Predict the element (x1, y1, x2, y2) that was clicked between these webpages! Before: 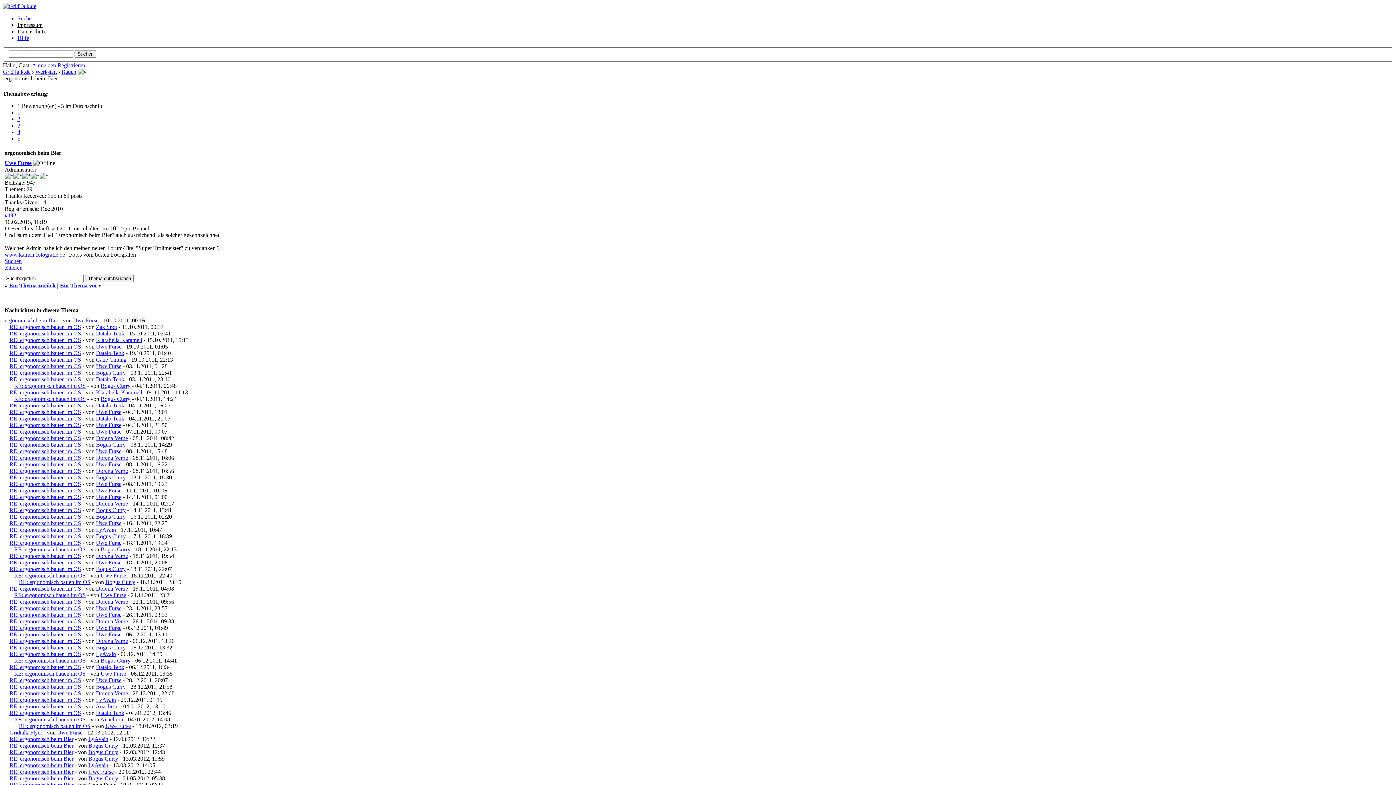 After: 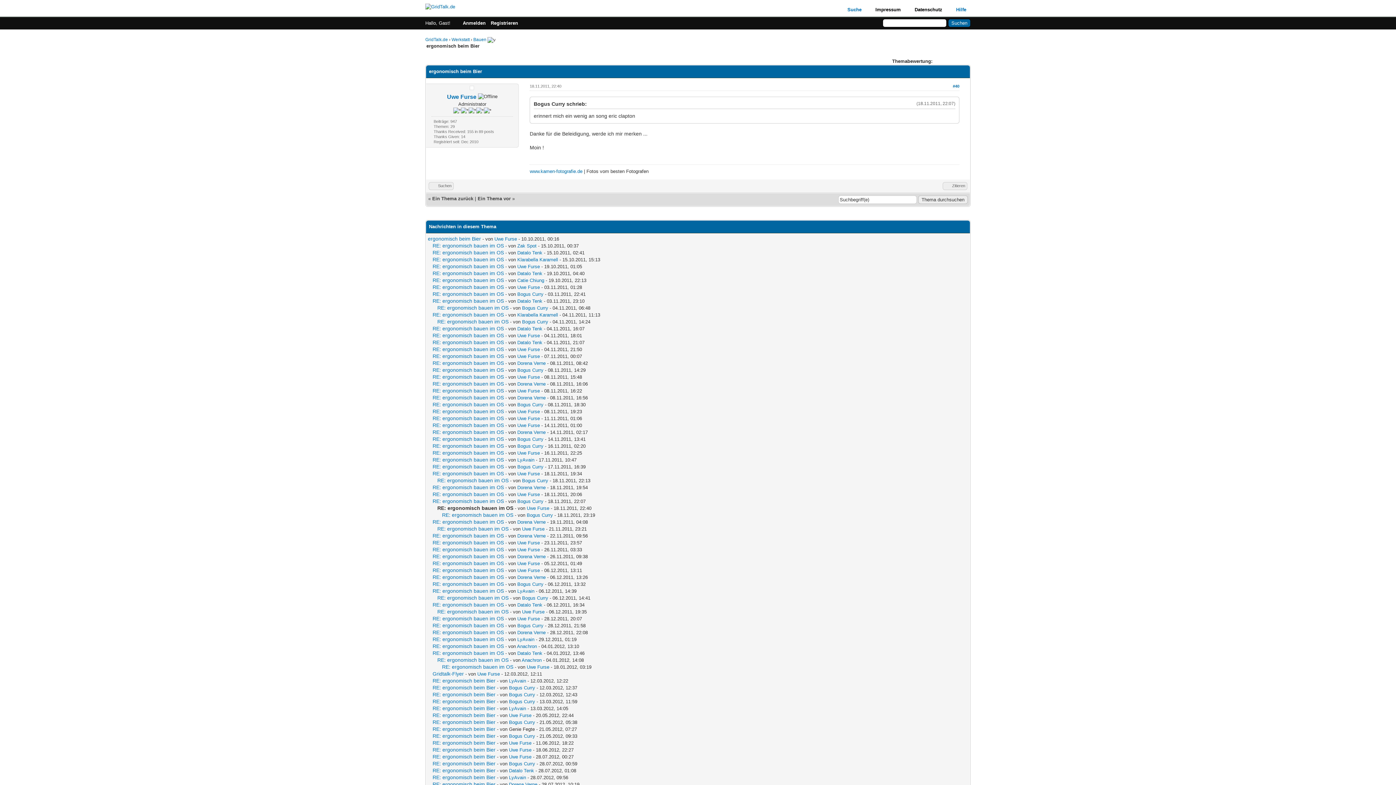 Action: bbox: (14, 572, 85, 578) label: RE: ergonomisch bauen im OS